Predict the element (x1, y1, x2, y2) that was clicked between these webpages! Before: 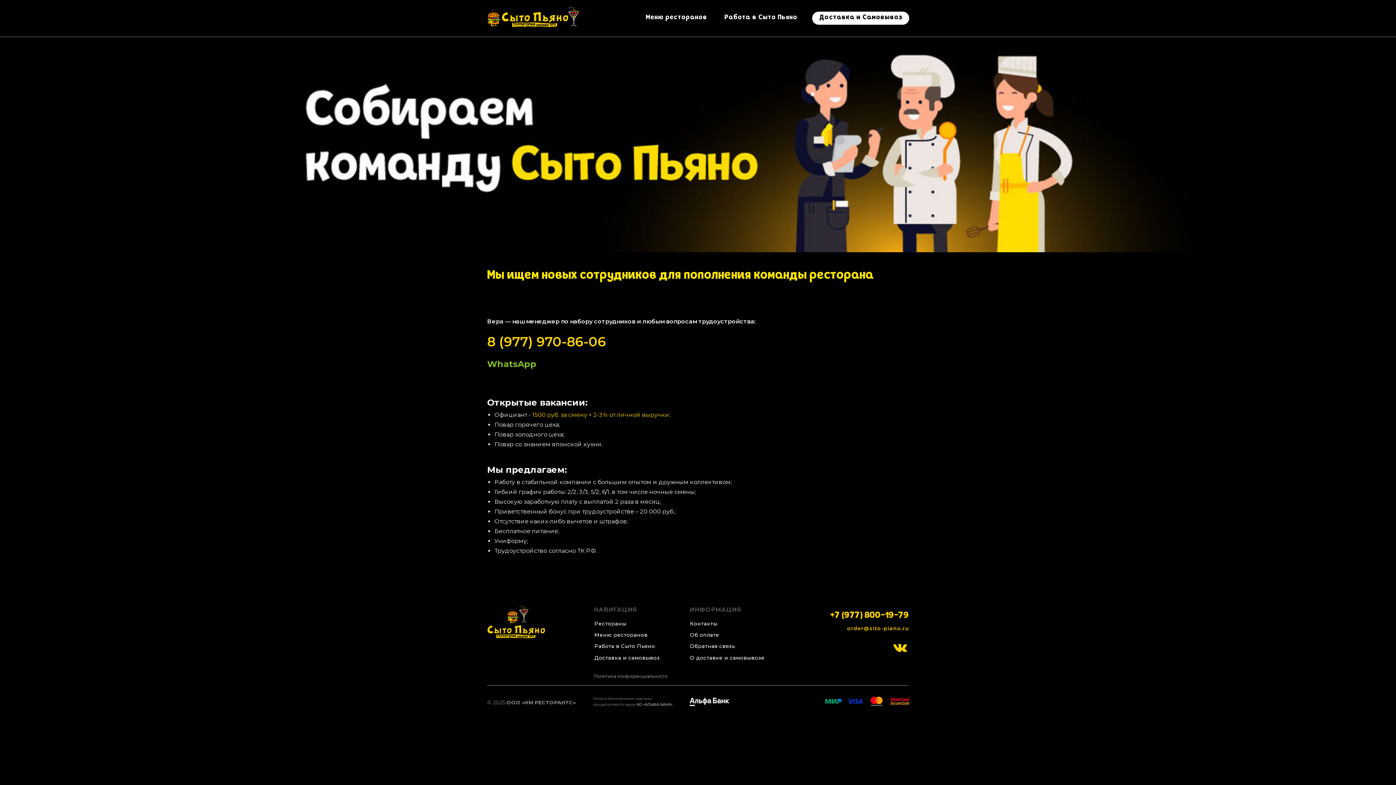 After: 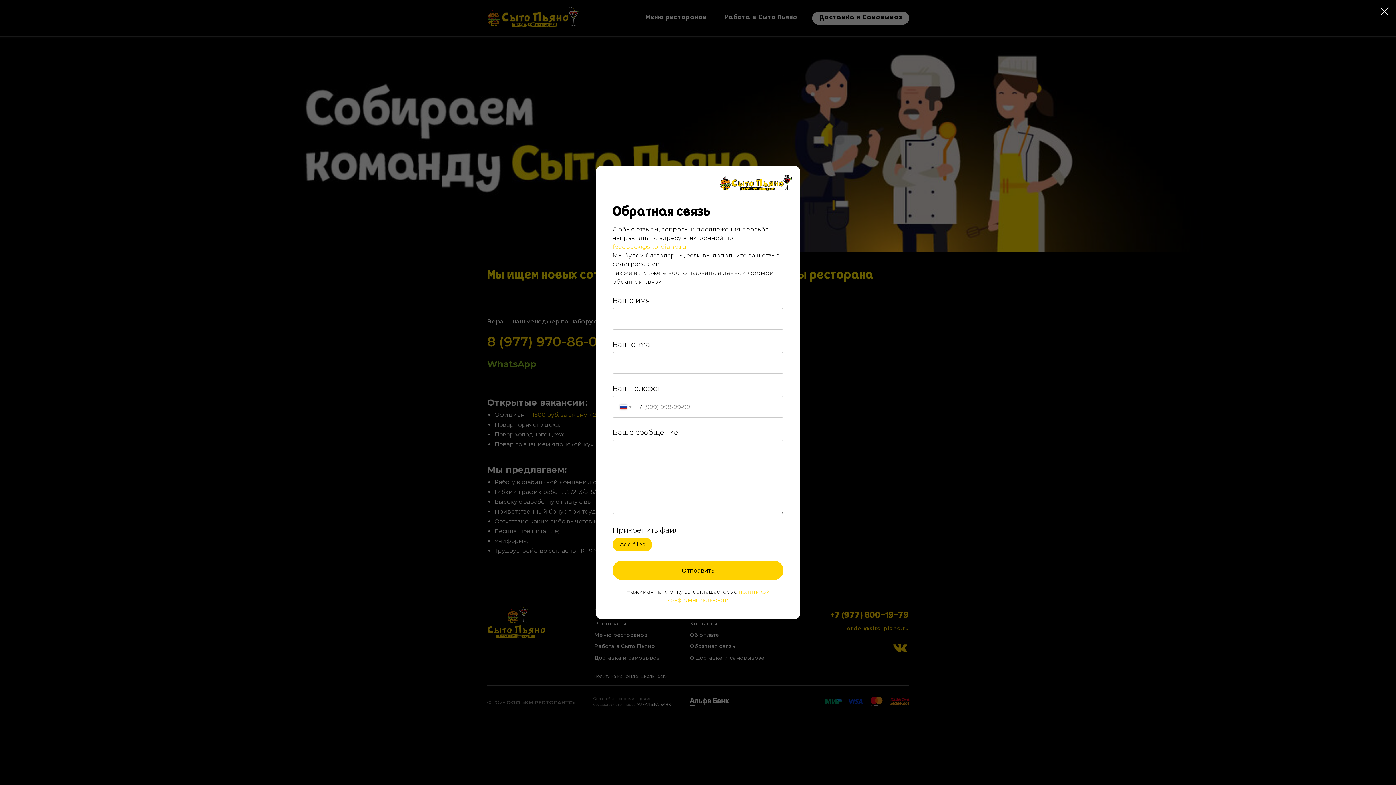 Action: bbox: (689, 642, 742, 651) label: Обратная связь